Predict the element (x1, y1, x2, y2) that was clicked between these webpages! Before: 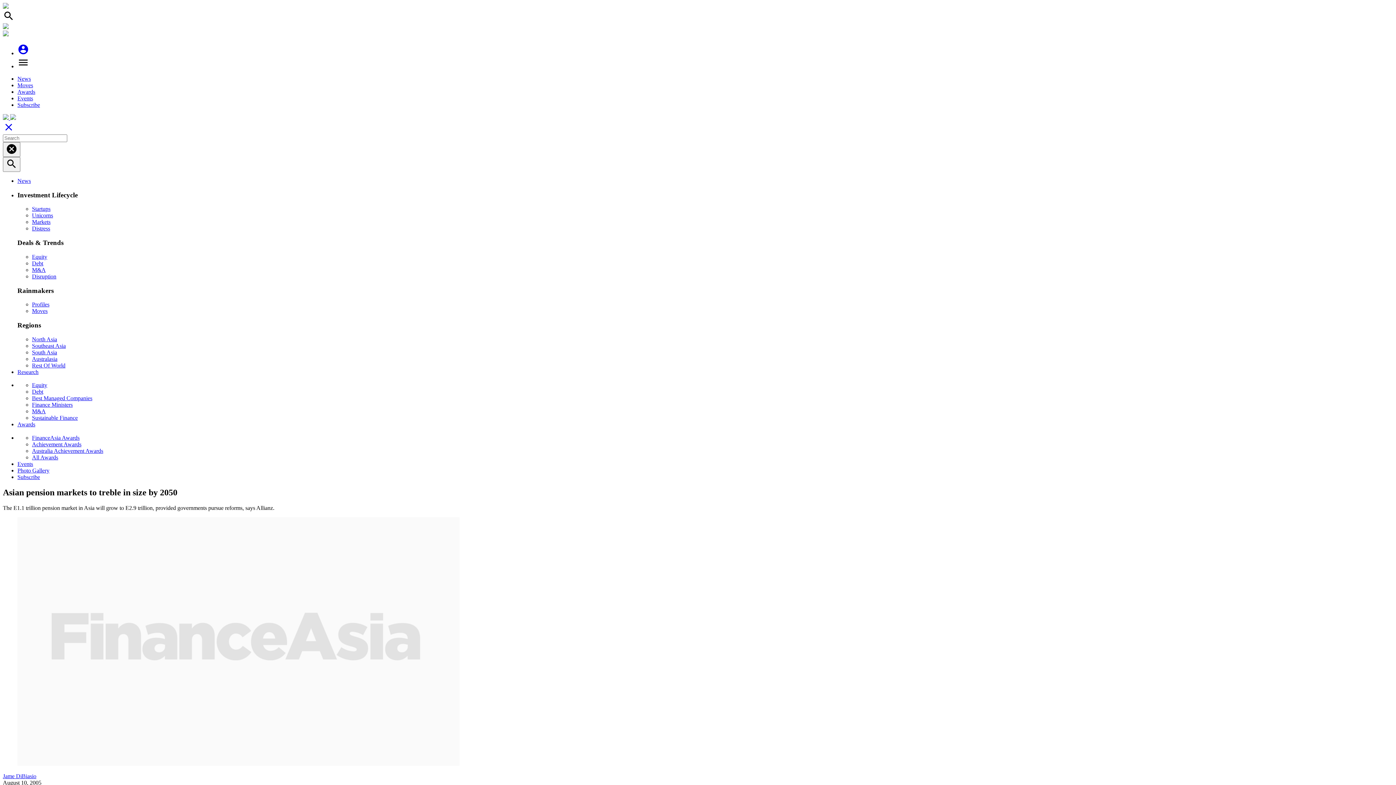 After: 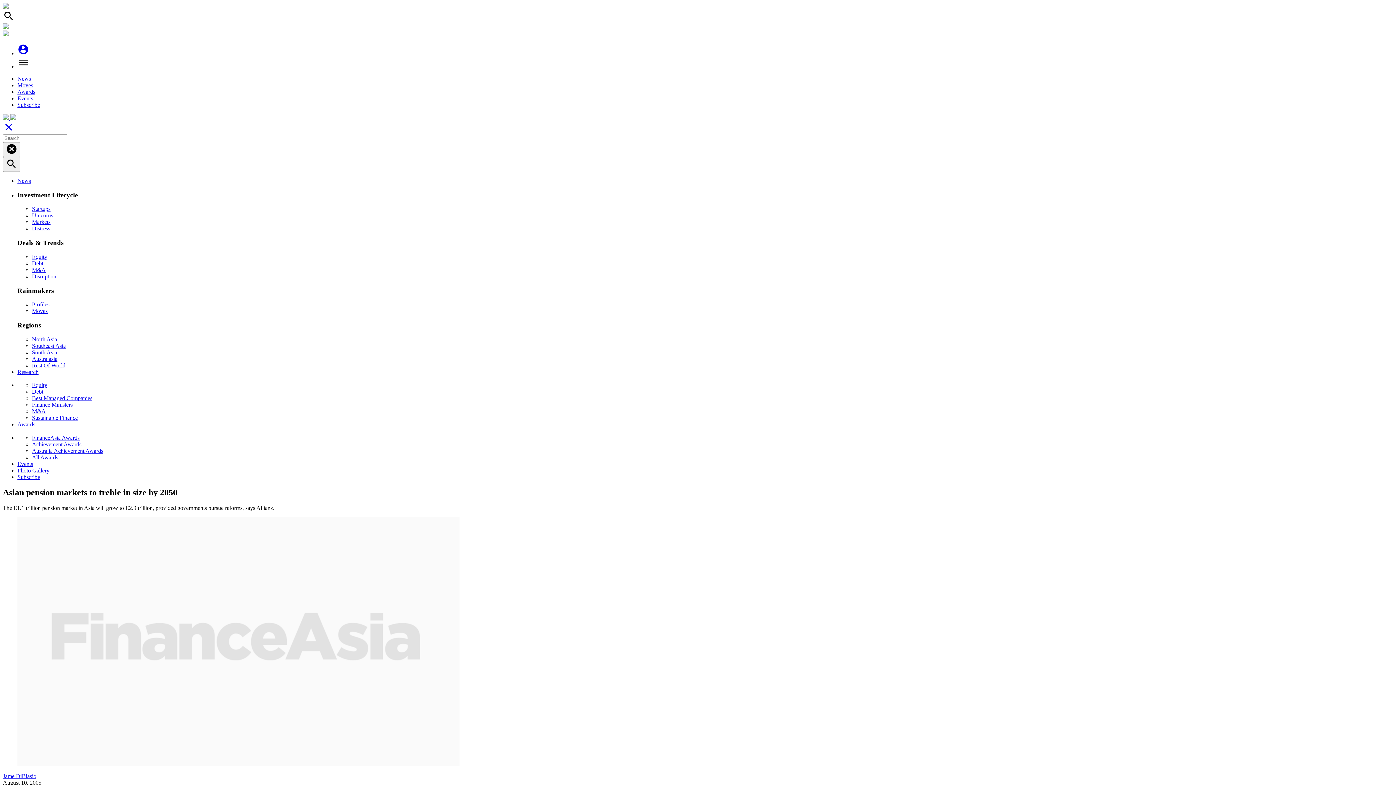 Action: bbox: (2, 128, 14, 134) label: close